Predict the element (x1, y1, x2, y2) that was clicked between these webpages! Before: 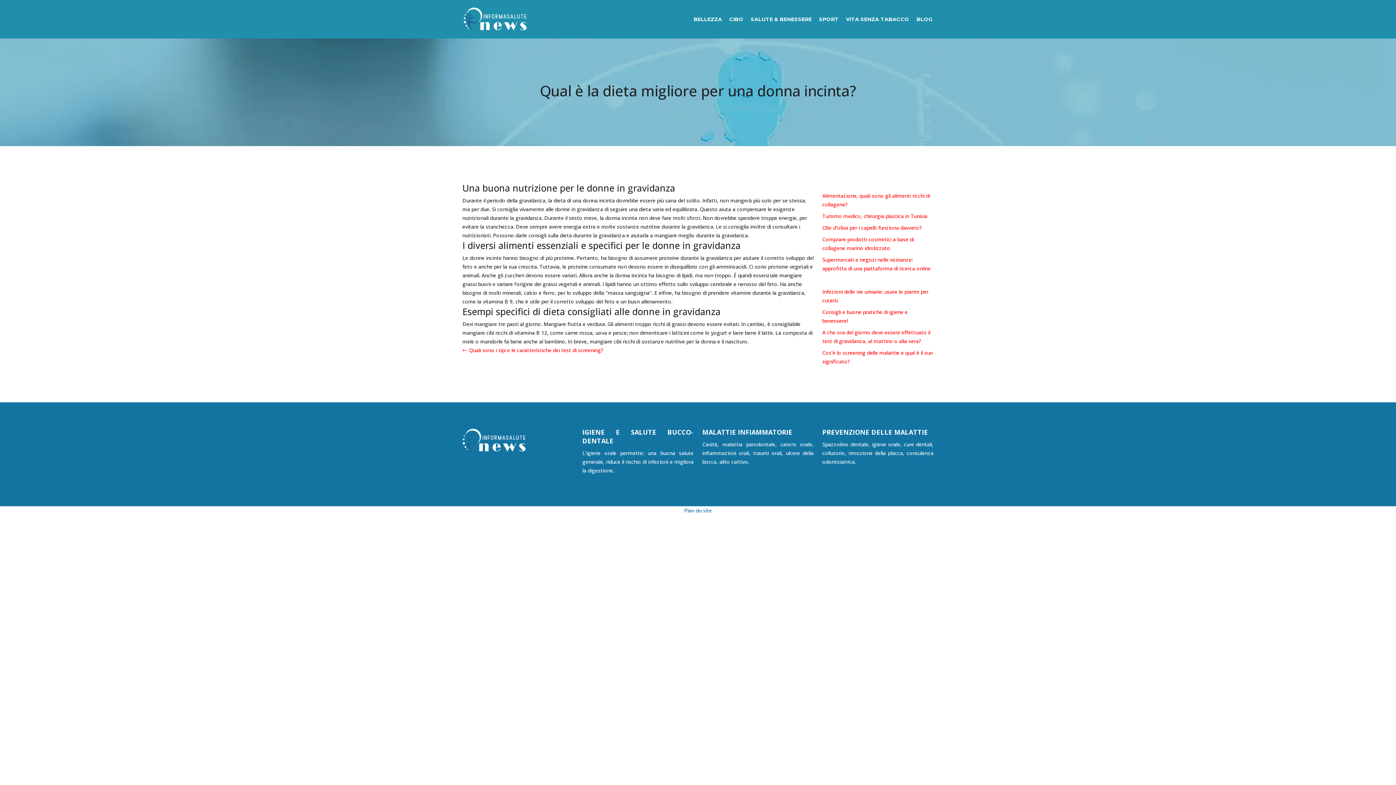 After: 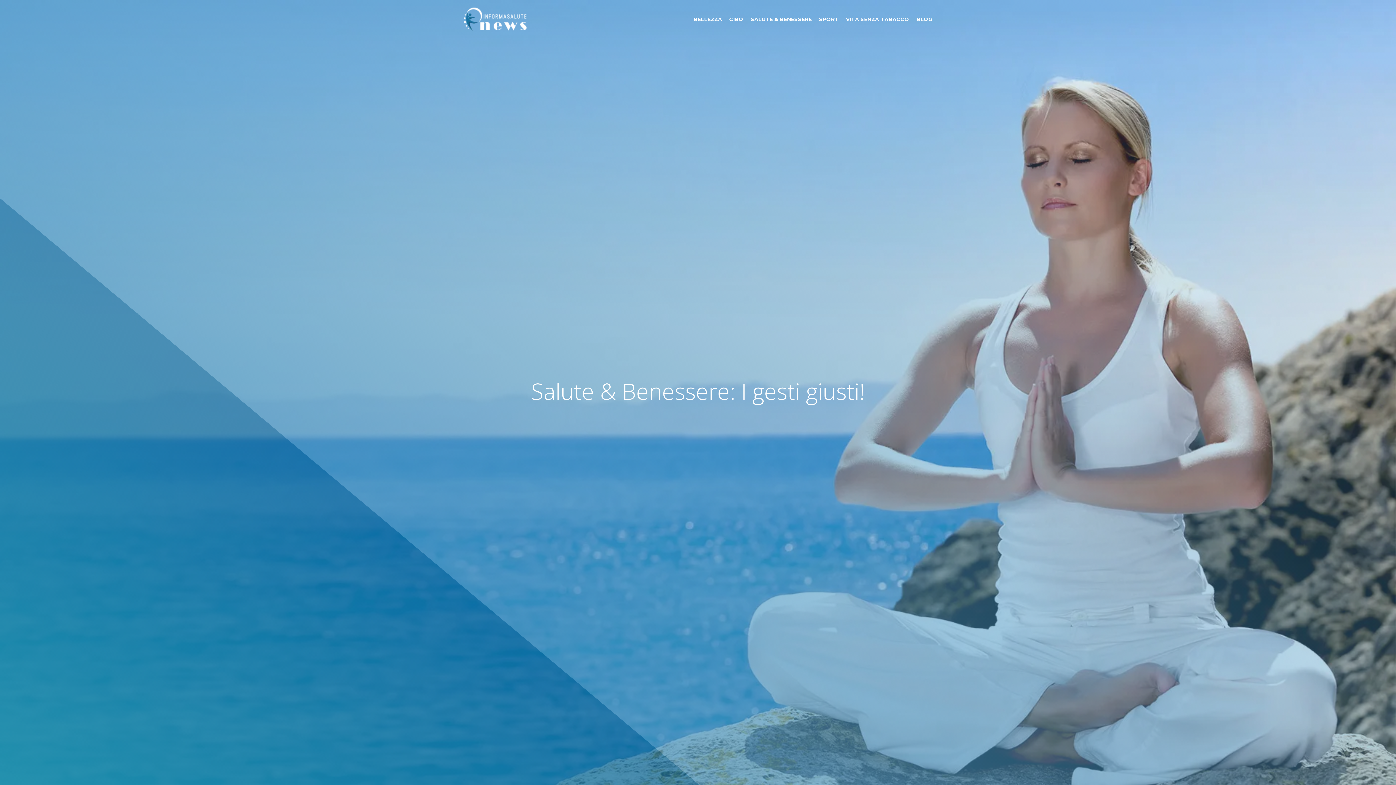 Action: bbox: (463, 6, 529, 32)